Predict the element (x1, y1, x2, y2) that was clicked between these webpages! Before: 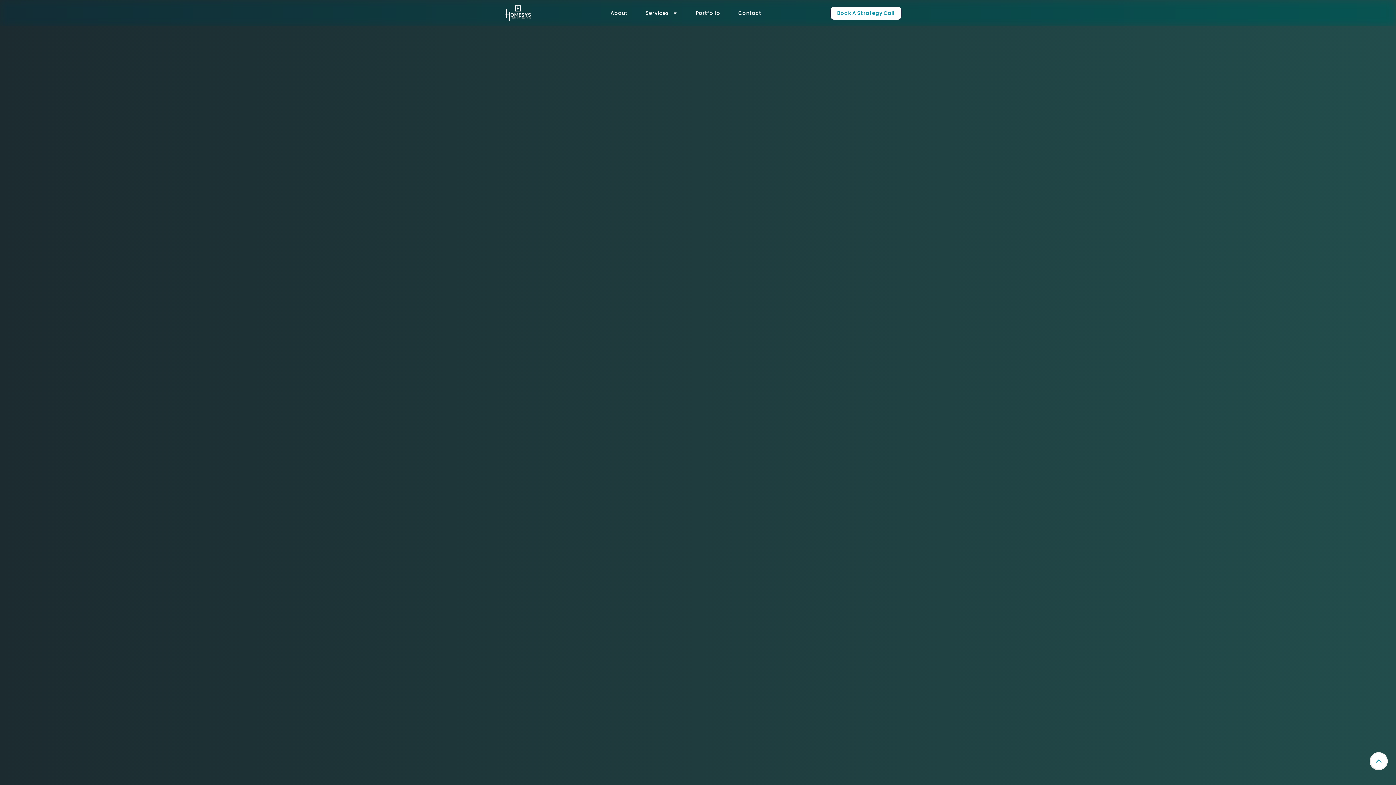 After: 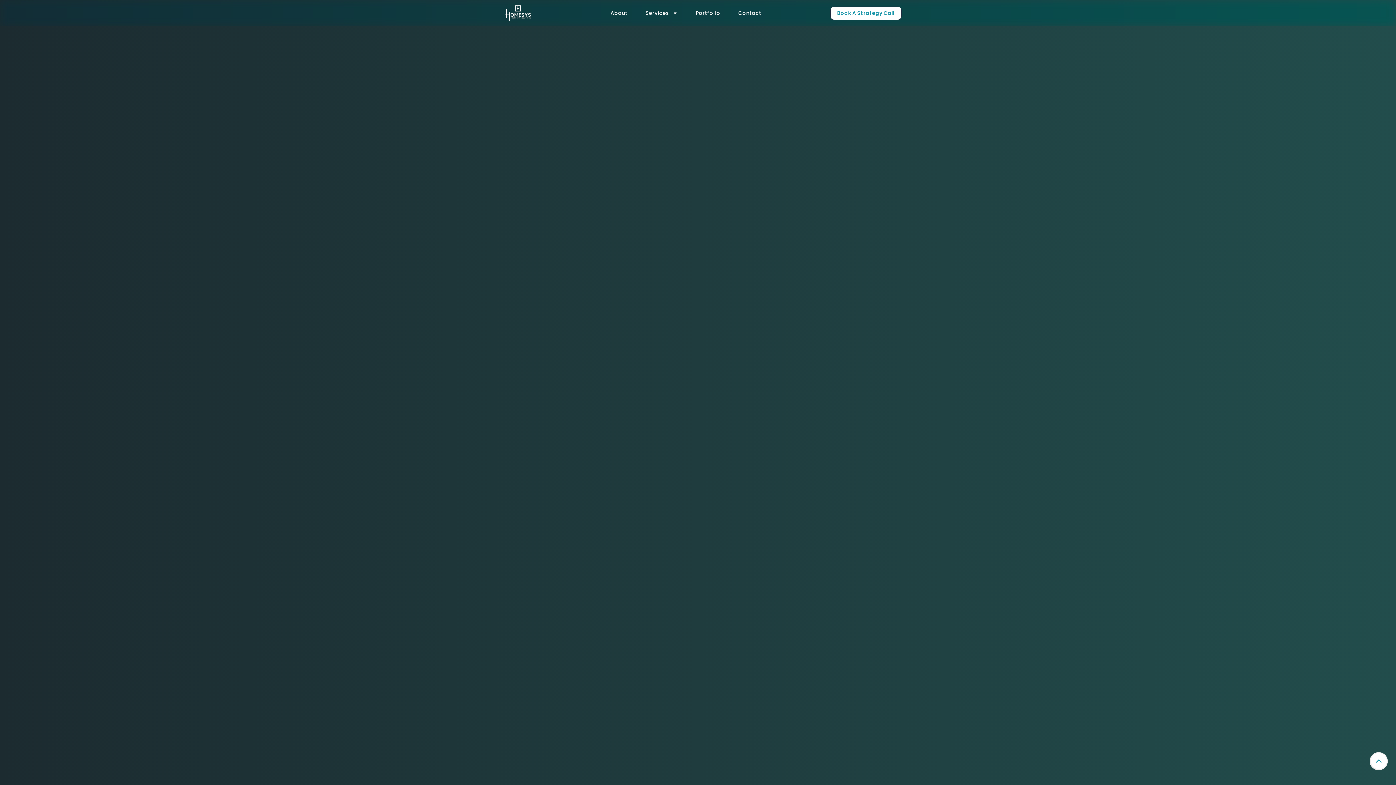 Action: bbox: (1371, 753, 1387, 769)